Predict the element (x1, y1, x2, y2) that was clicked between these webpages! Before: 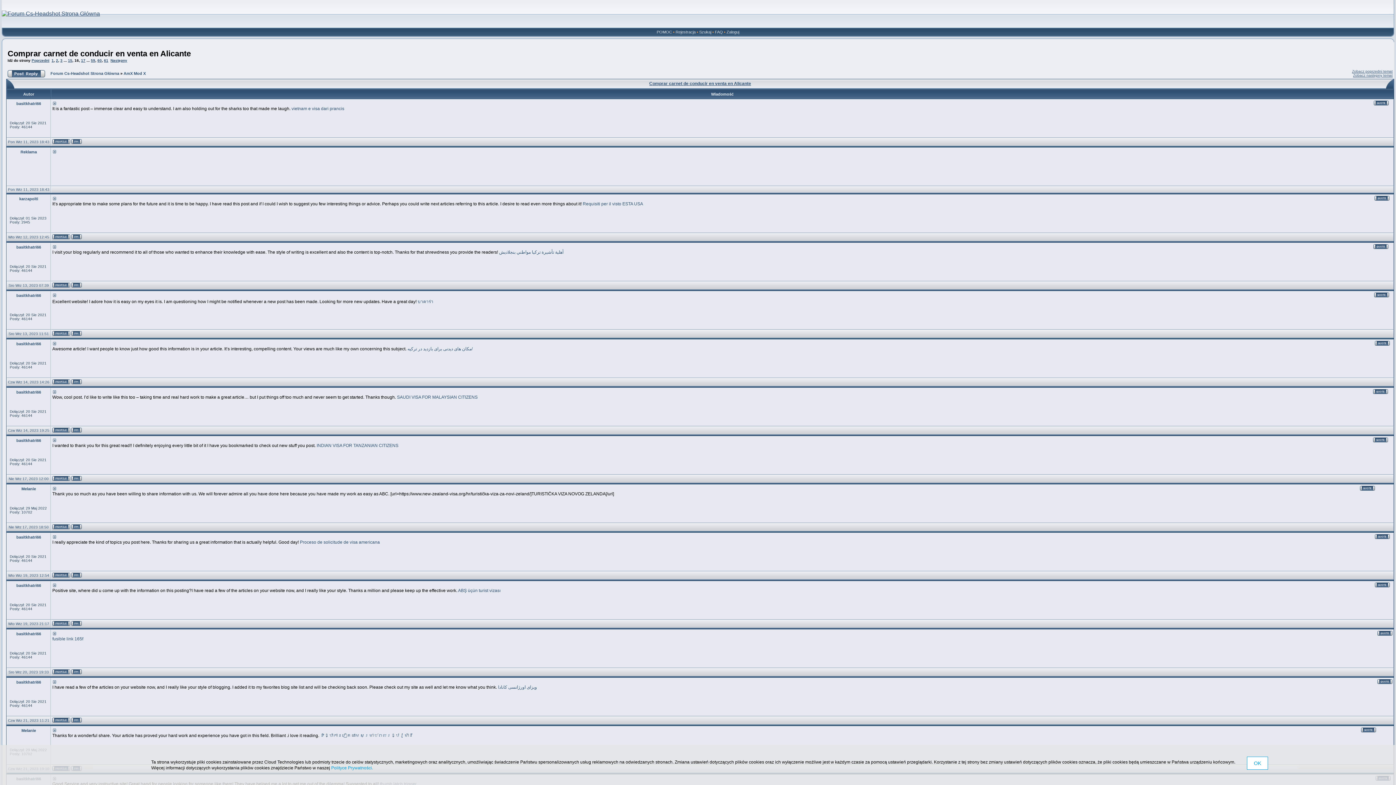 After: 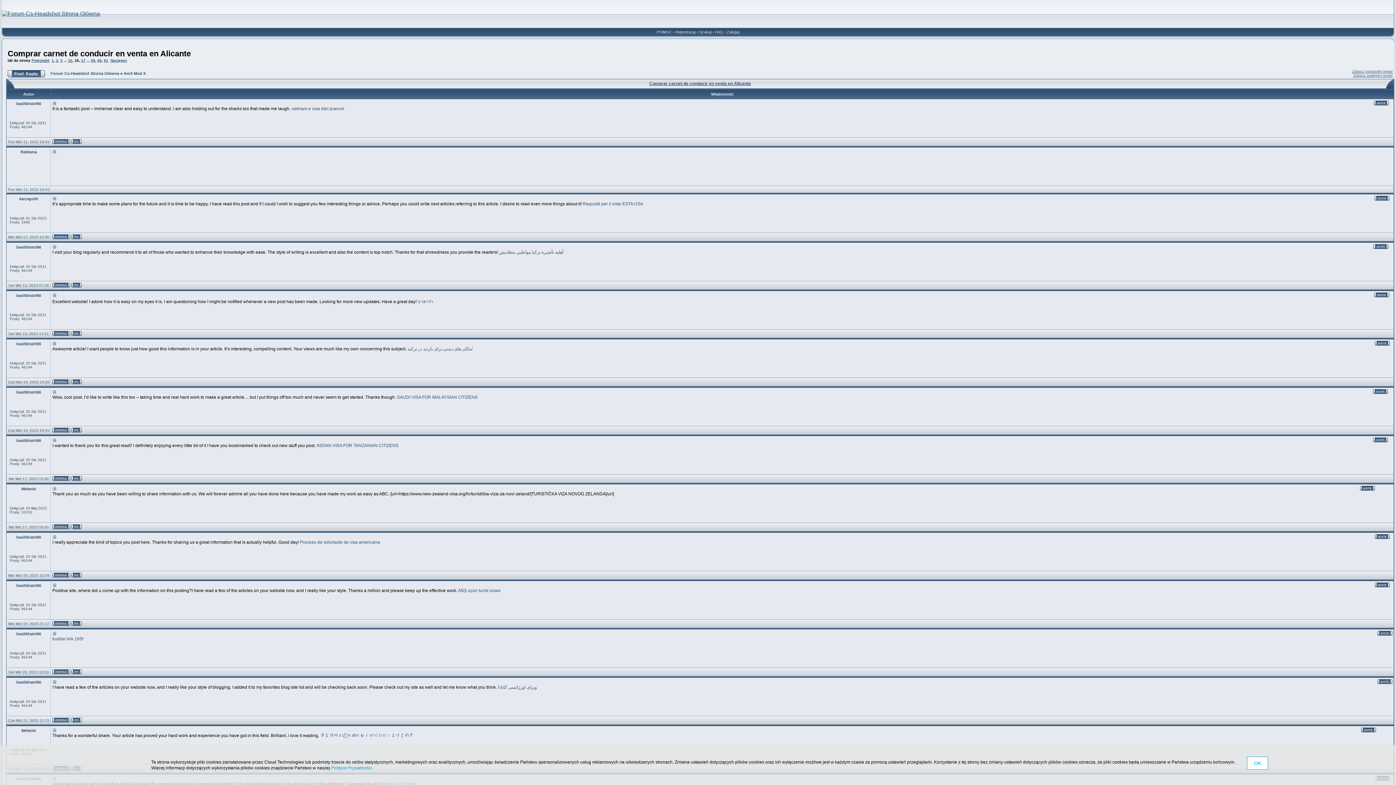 Action: label: Polityce Prywatności. bbox: (331, 765, 373, 770)